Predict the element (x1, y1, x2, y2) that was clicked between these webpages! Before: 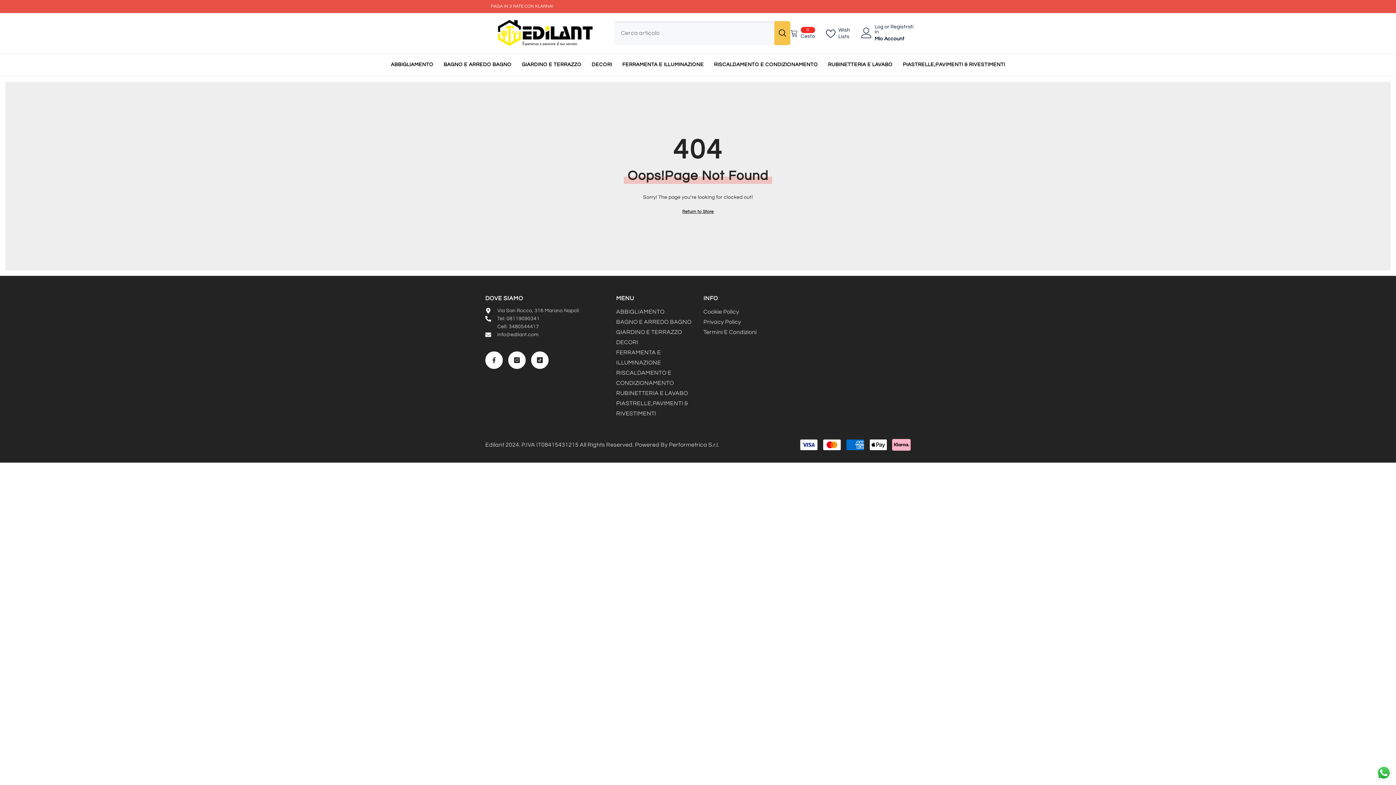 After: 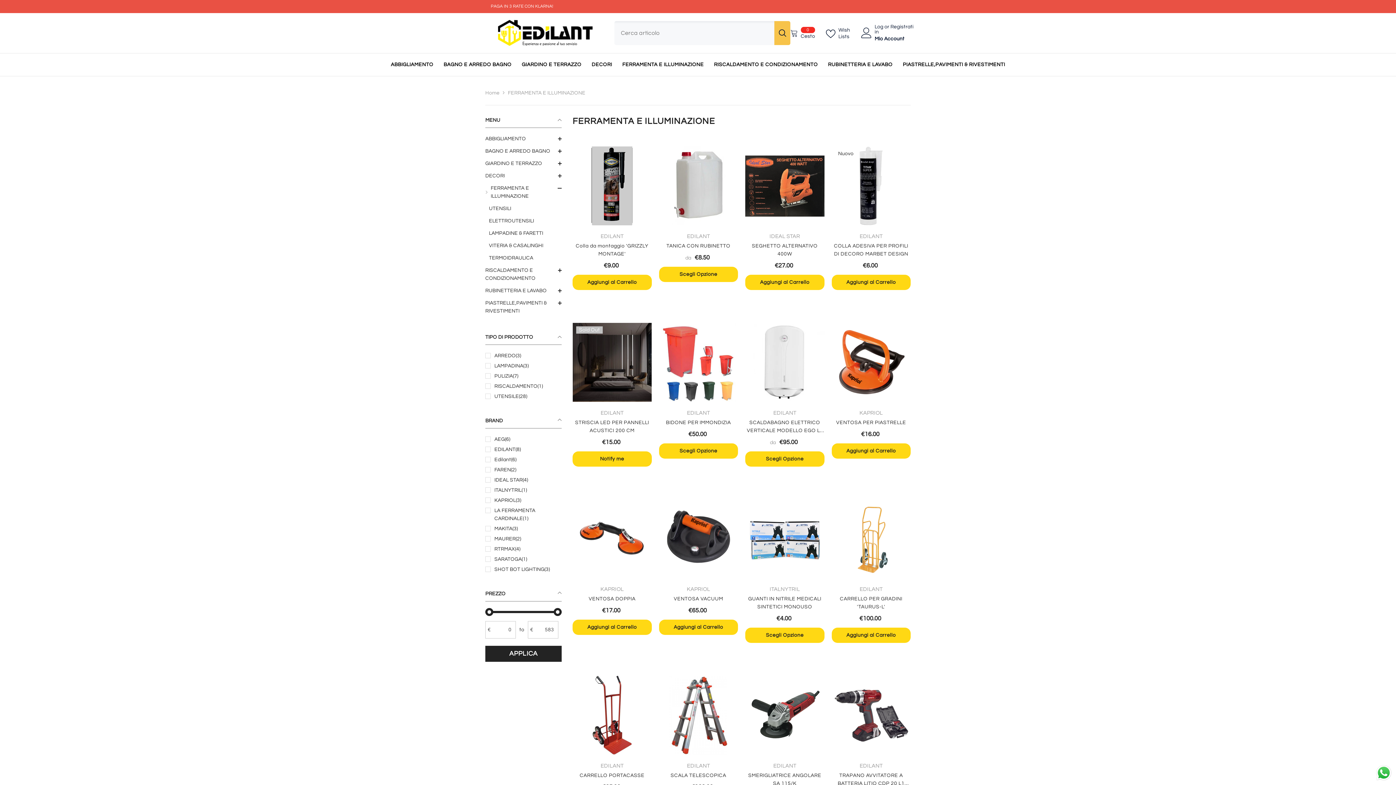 Action: bbox: (617, 60, 709, 75) label: FERRAMENTA E ILLUMINAZIONE